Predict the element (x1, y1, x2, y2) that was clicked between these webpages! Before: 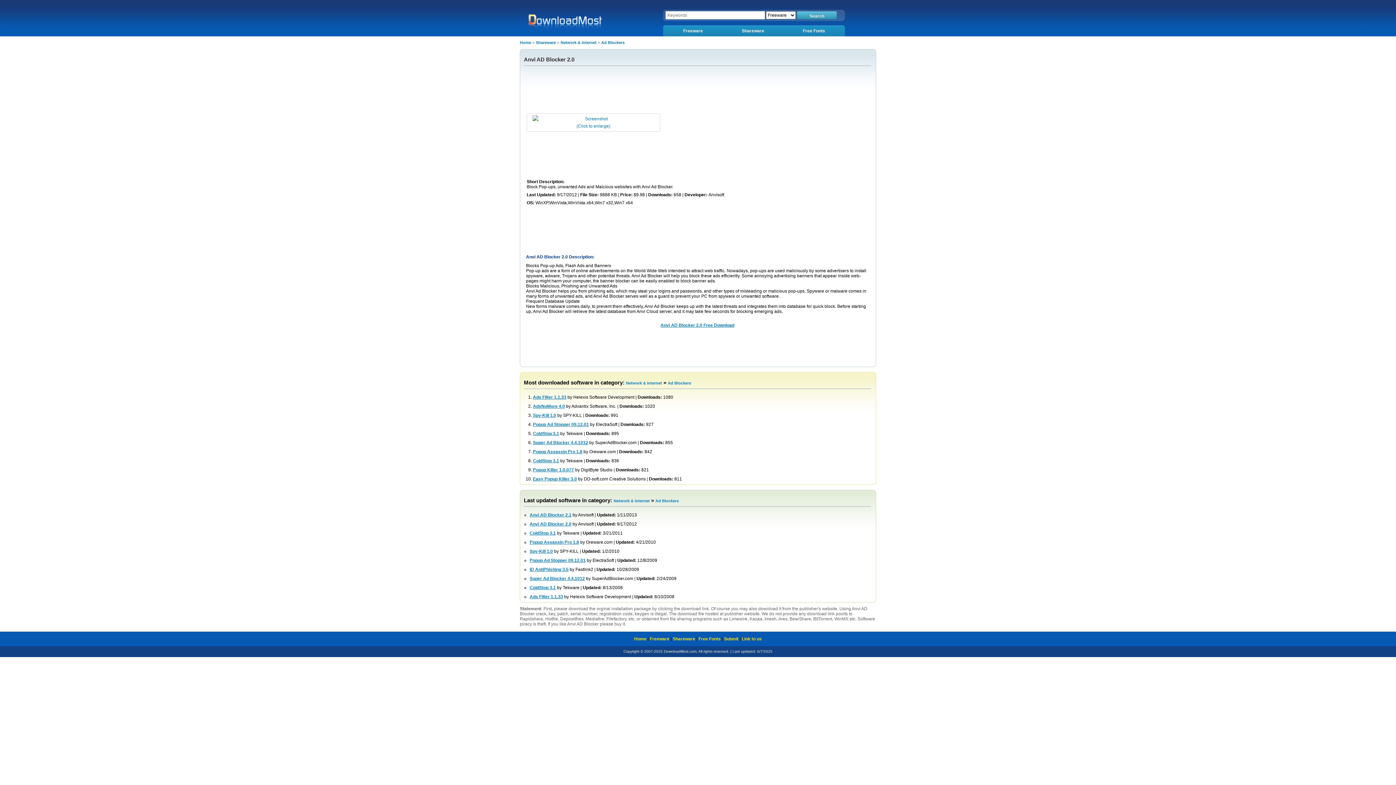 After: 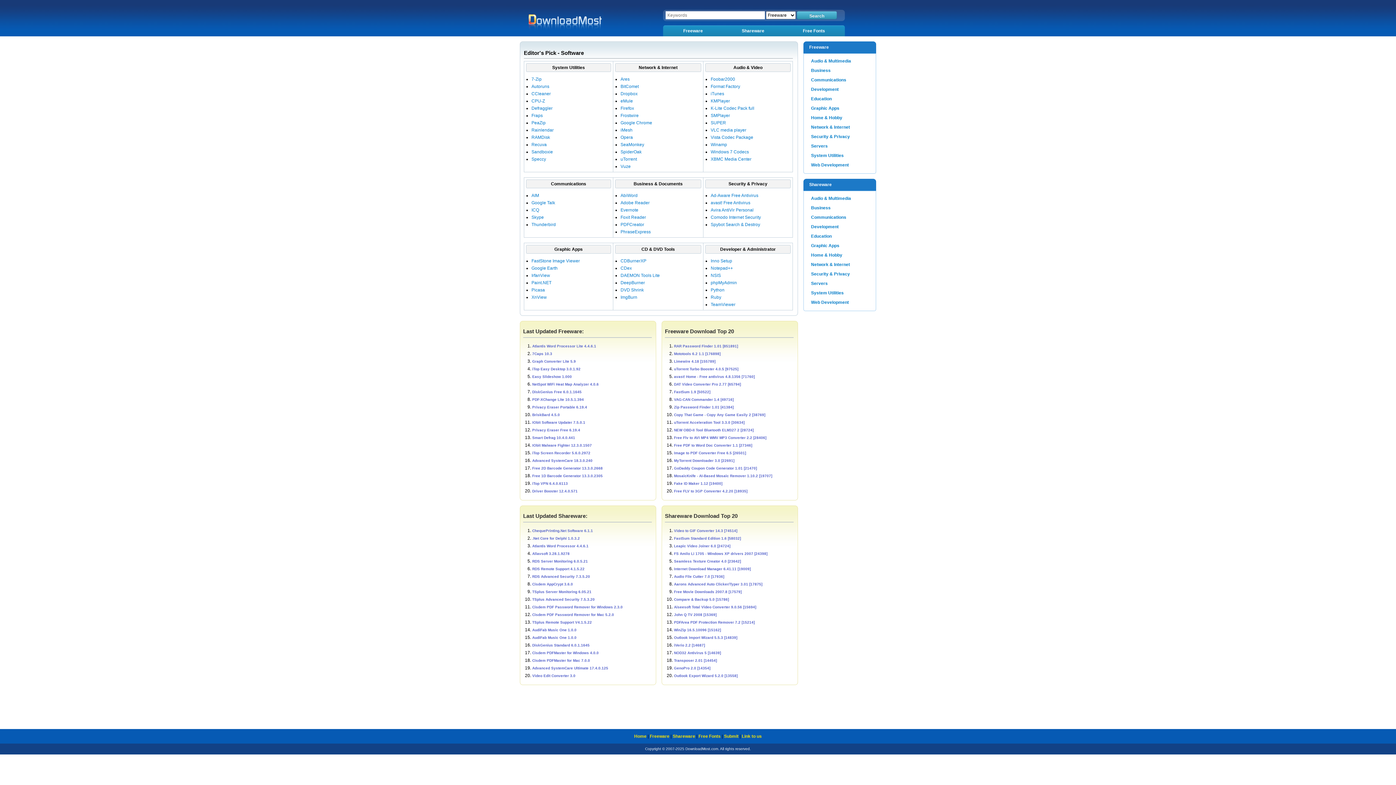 Action: bbox: (520, 31, 603, 36)